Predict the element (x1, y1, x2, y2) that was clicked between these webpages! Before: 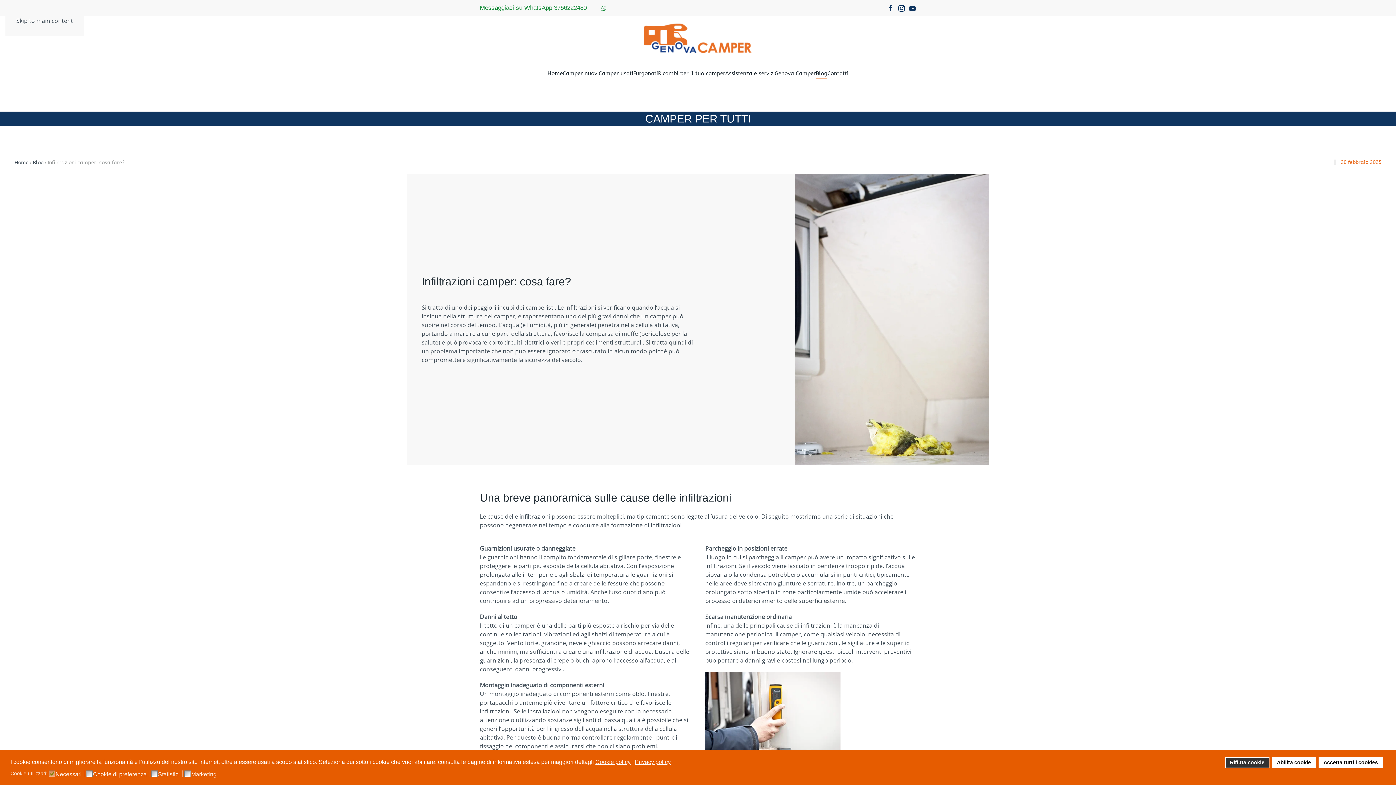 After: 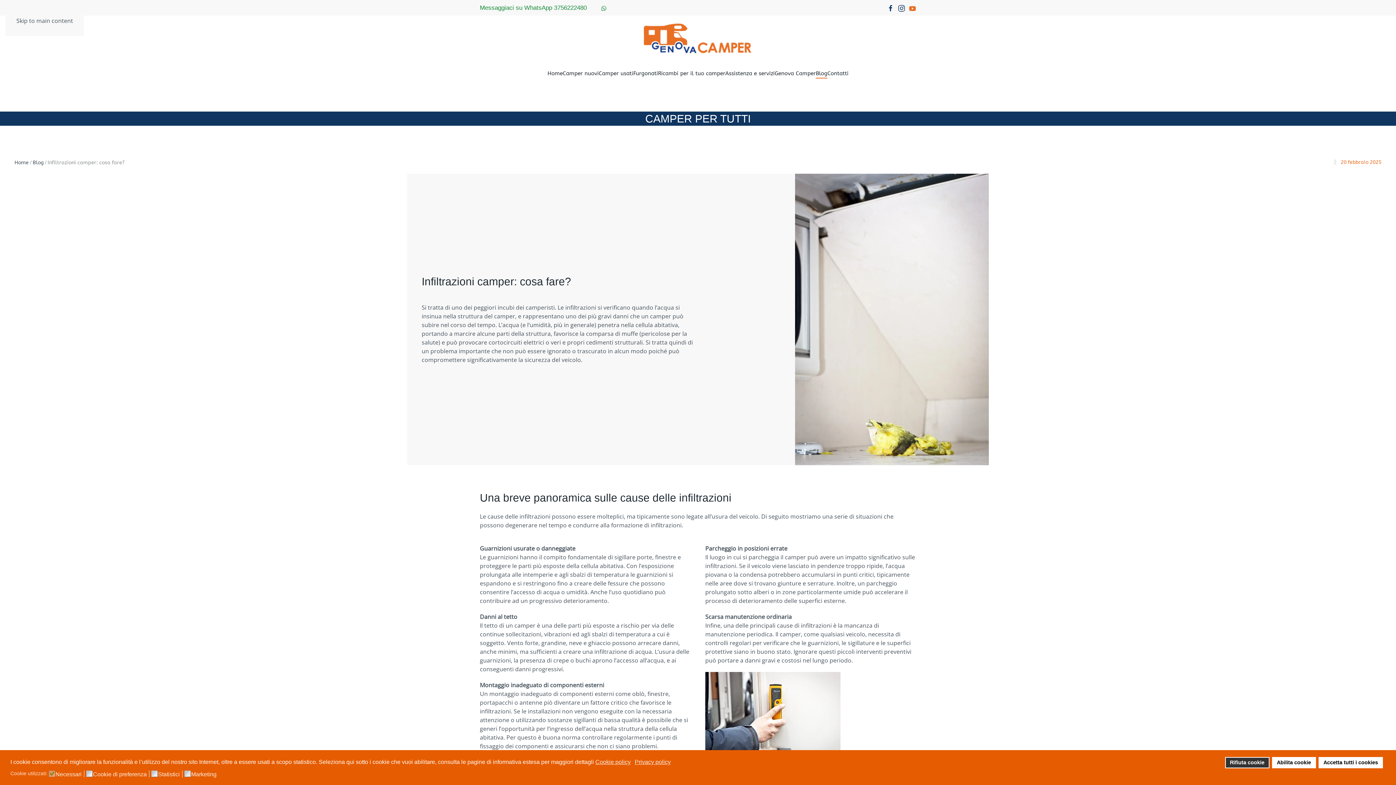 Action: bbox: (909, 4, 916, 11)